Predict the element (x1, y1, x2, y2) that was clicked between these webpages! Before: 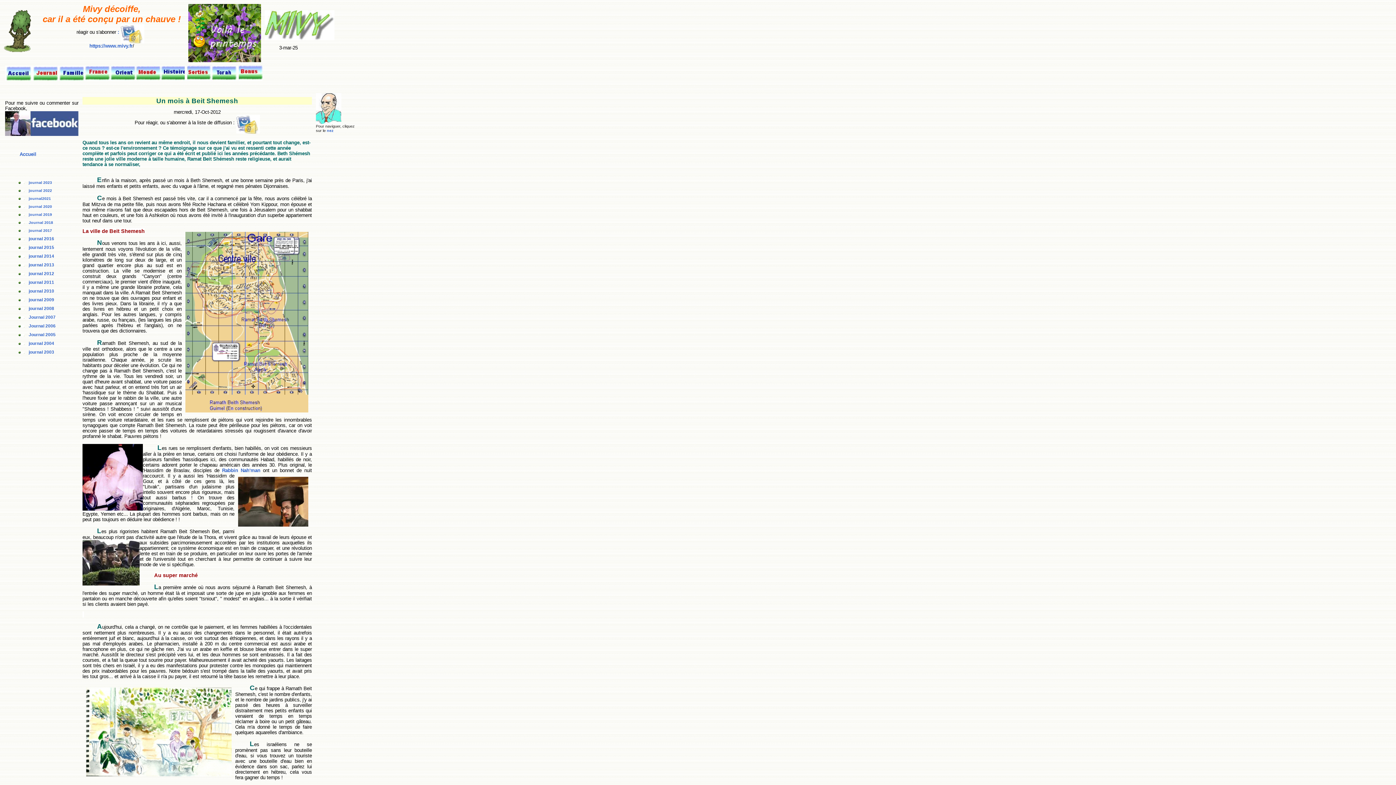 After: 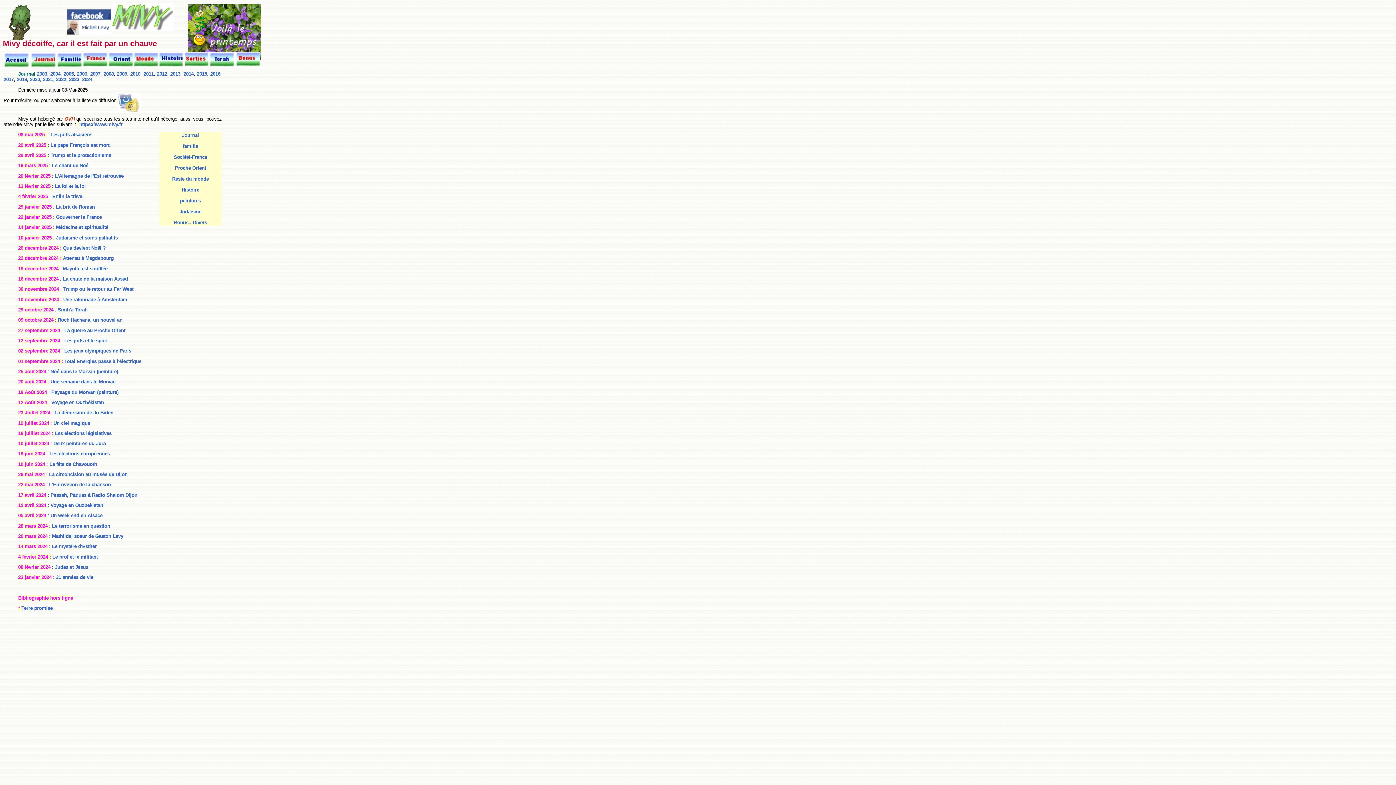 Action: bbox: (4, 47, 31, 53)